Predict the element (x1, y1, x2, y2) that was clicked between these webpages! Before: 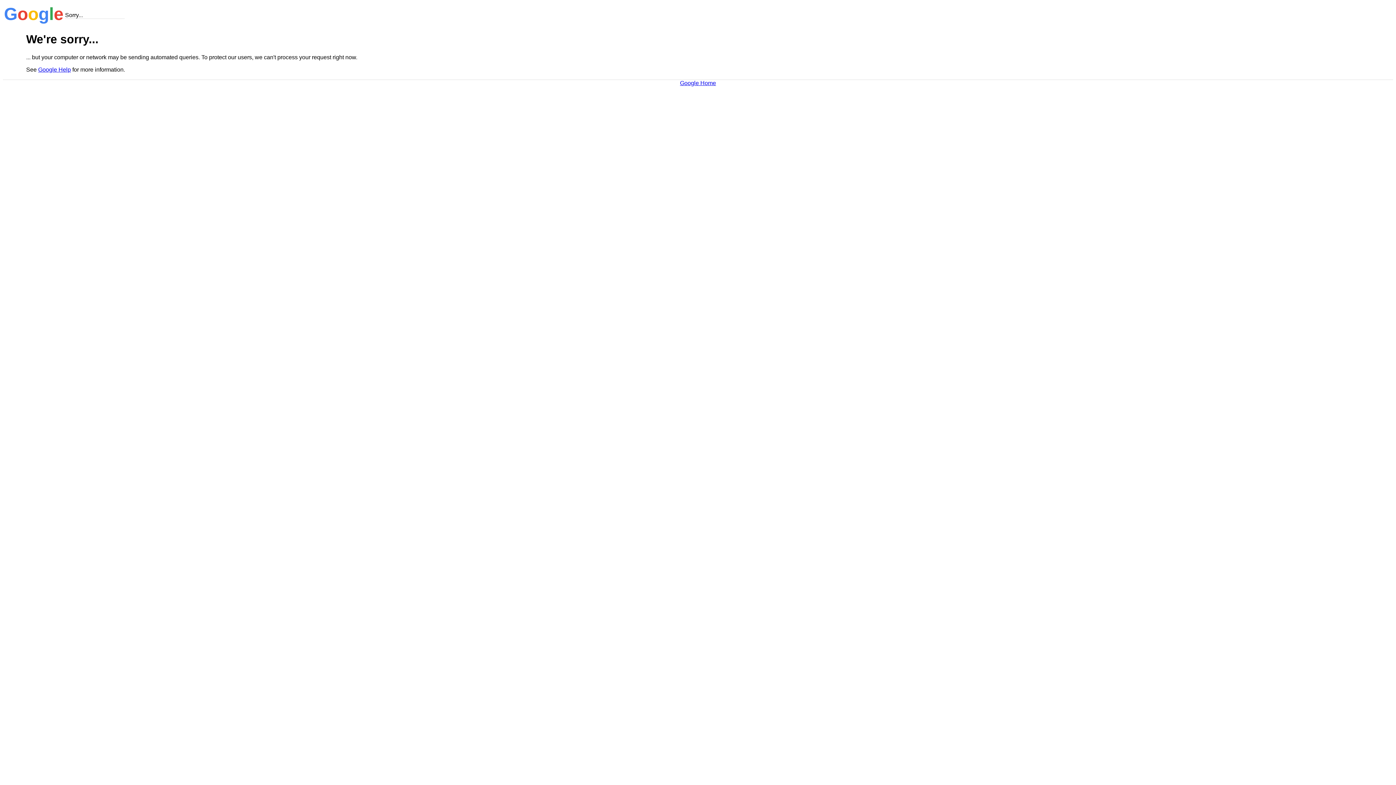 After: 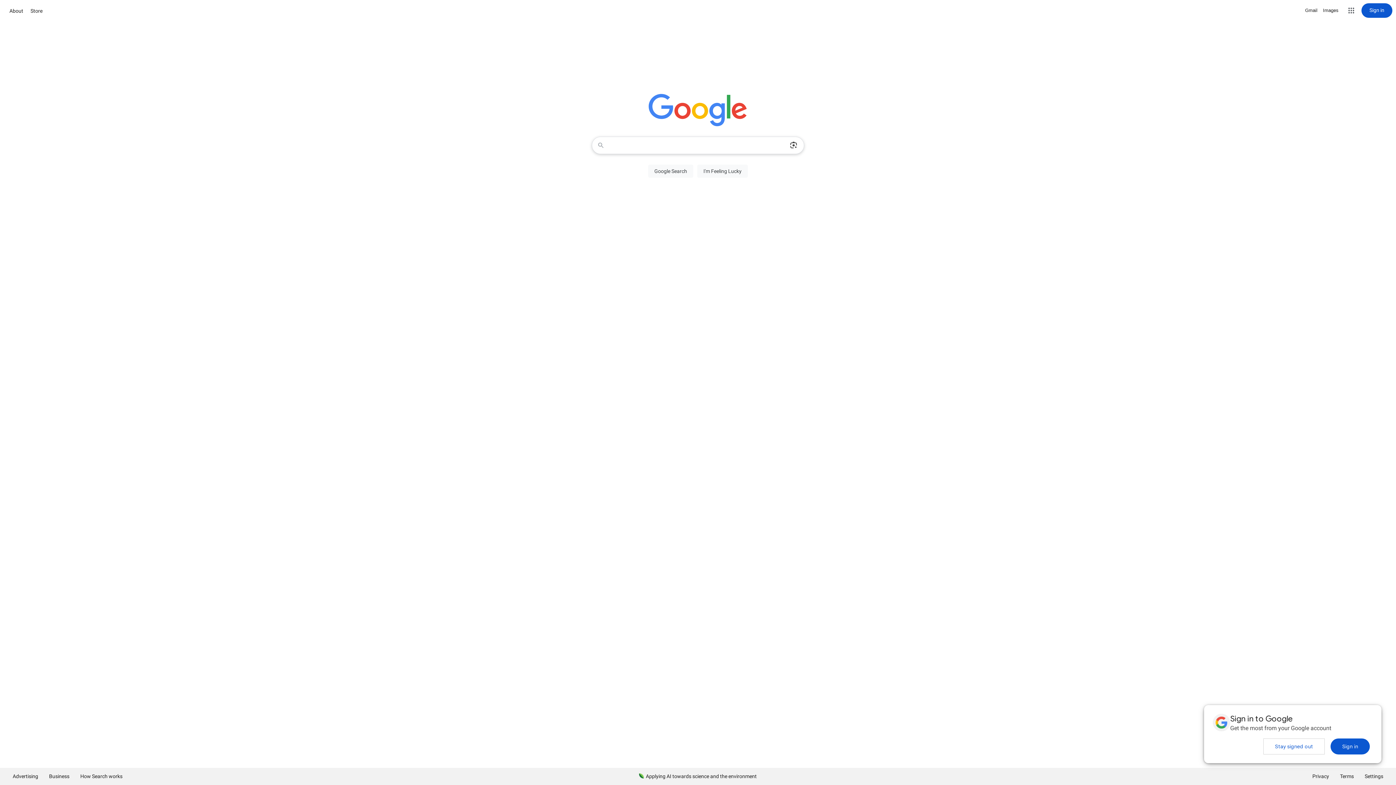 Action: label: Google Home bbox: (680, 79, 716, 86)